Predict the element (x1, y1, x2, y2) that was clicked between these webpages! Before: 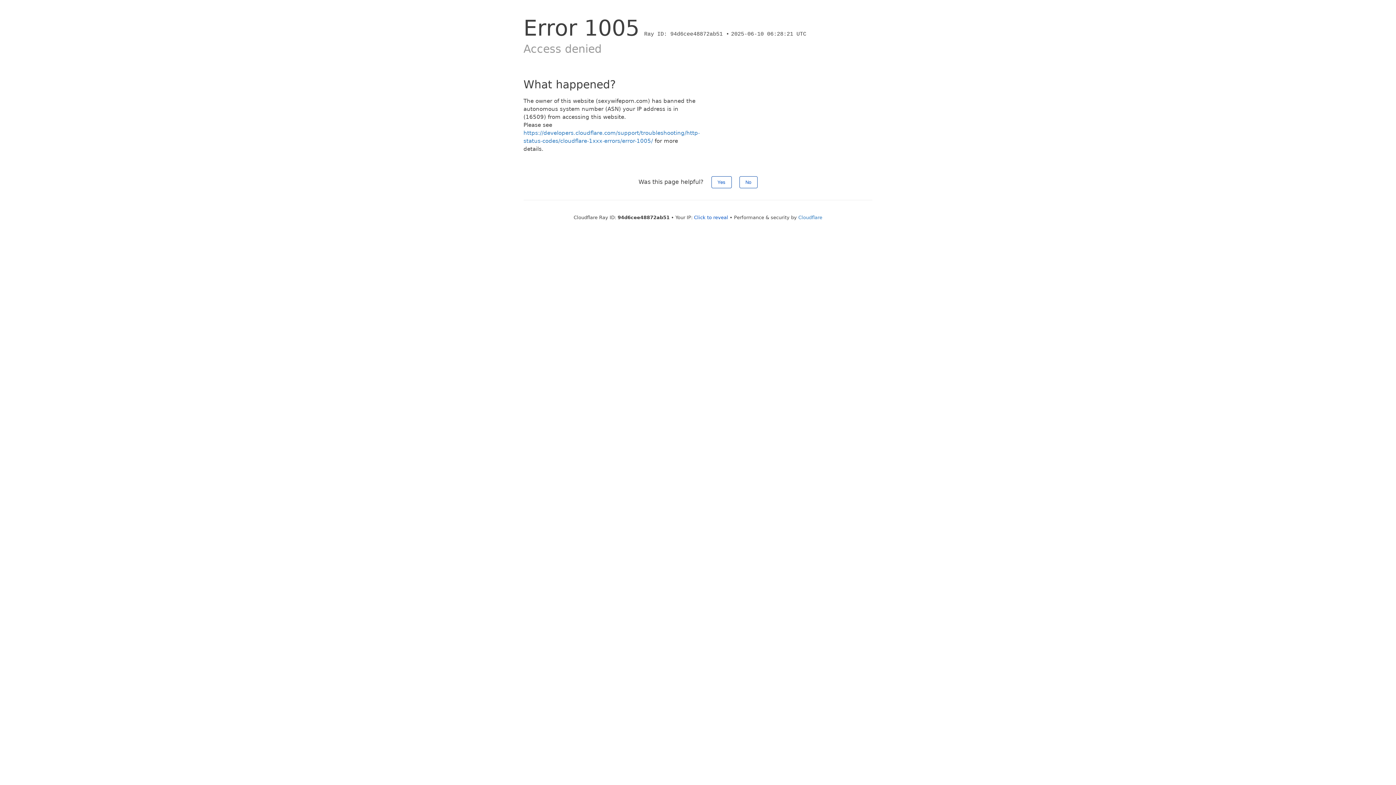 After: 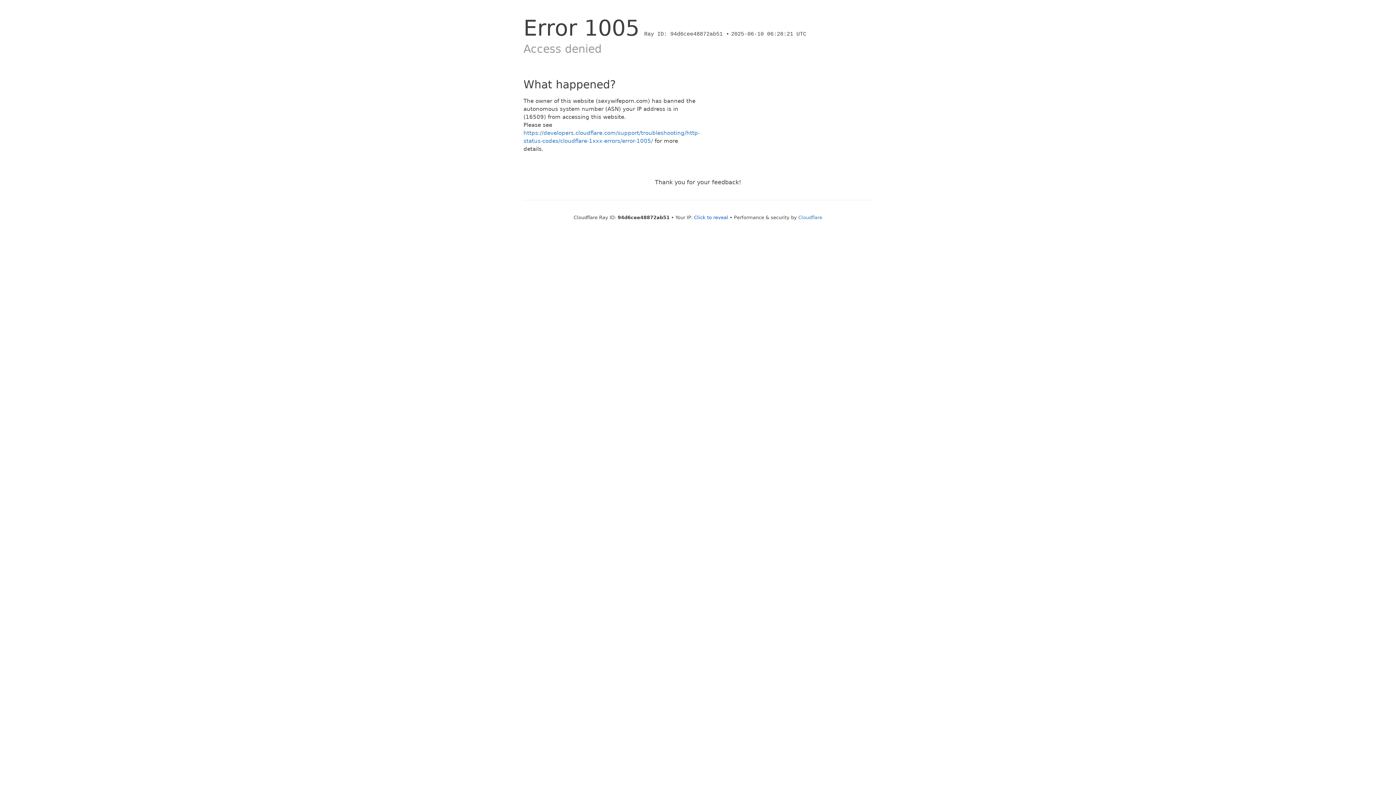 Action: bbox: (739, 176, 757, 188) label: No